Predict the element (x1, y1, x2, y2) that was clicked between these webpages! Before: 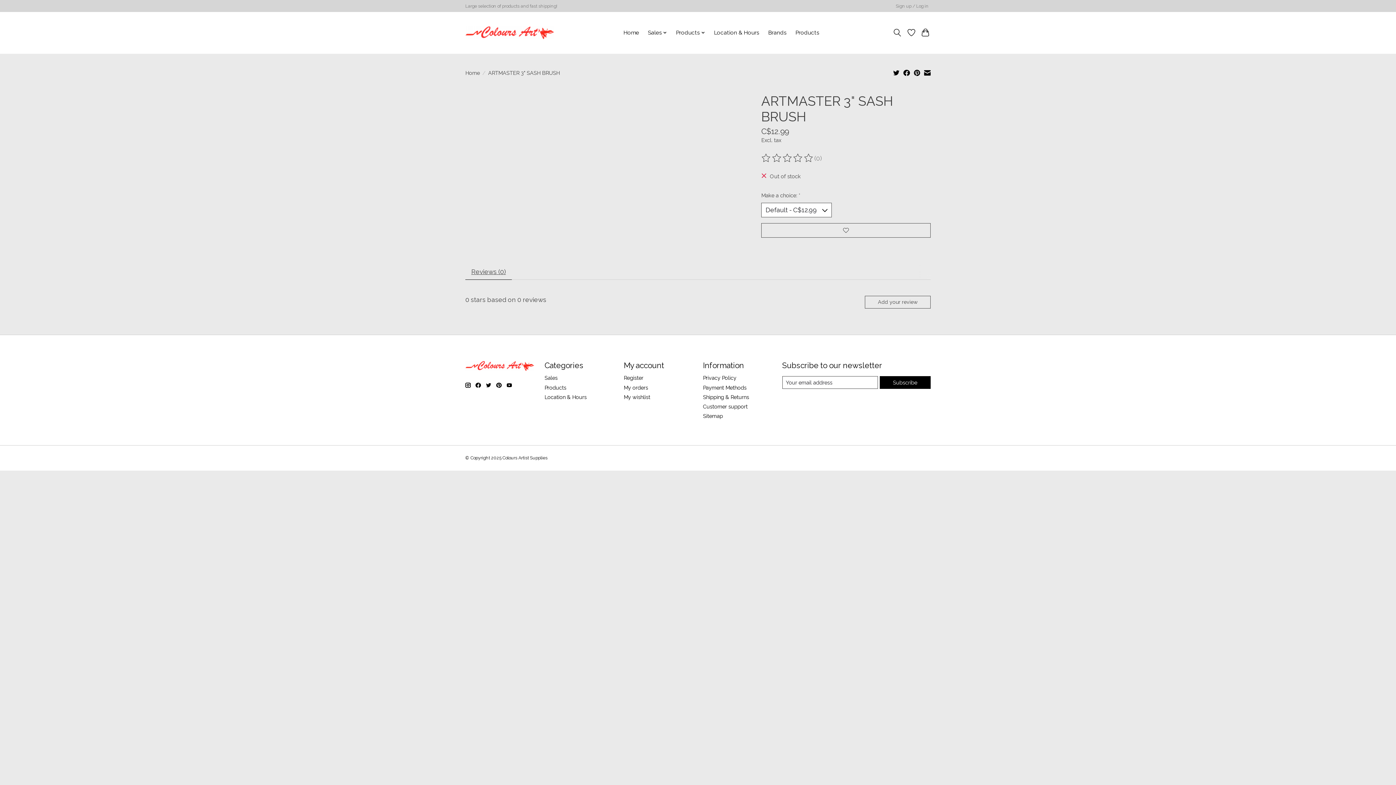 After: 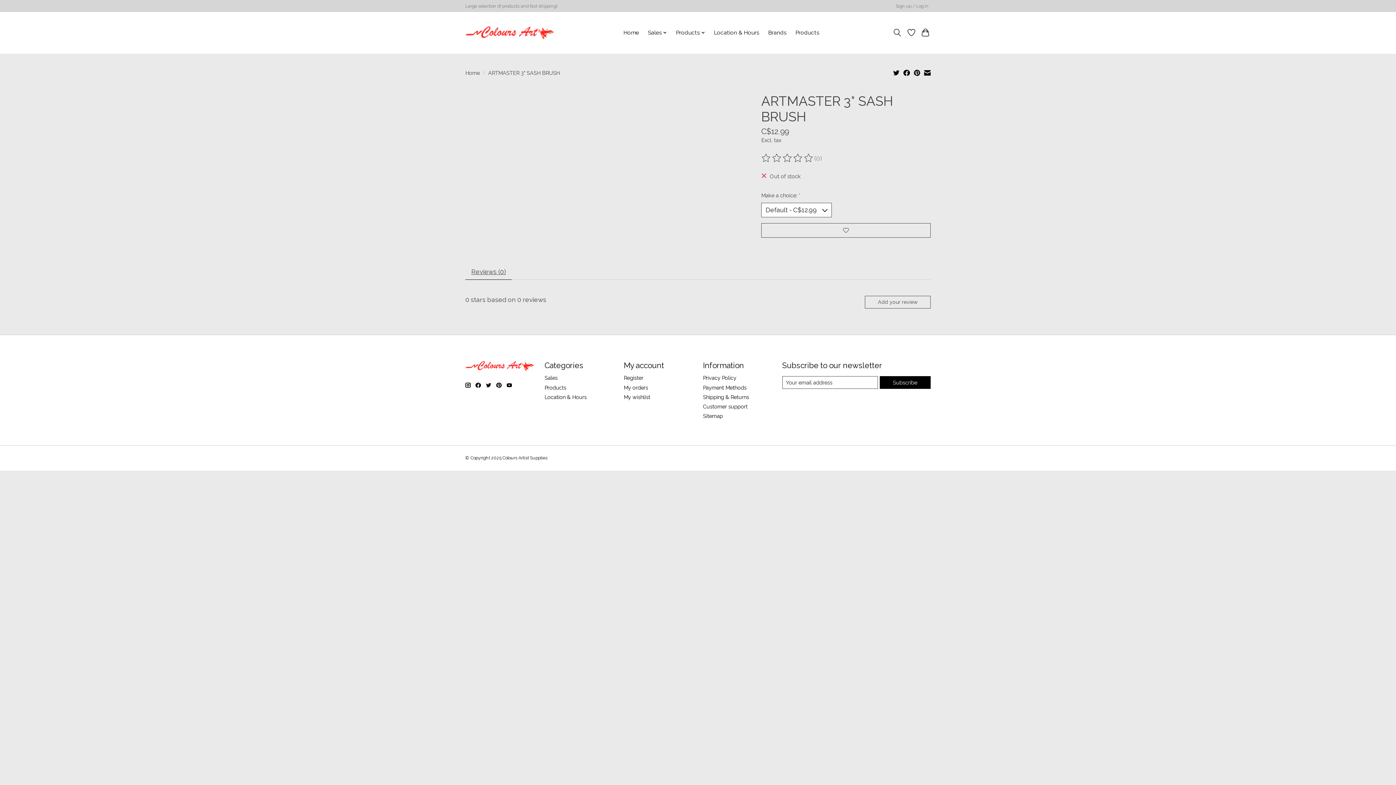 Action: bbox: (903, 69, 910, 77)